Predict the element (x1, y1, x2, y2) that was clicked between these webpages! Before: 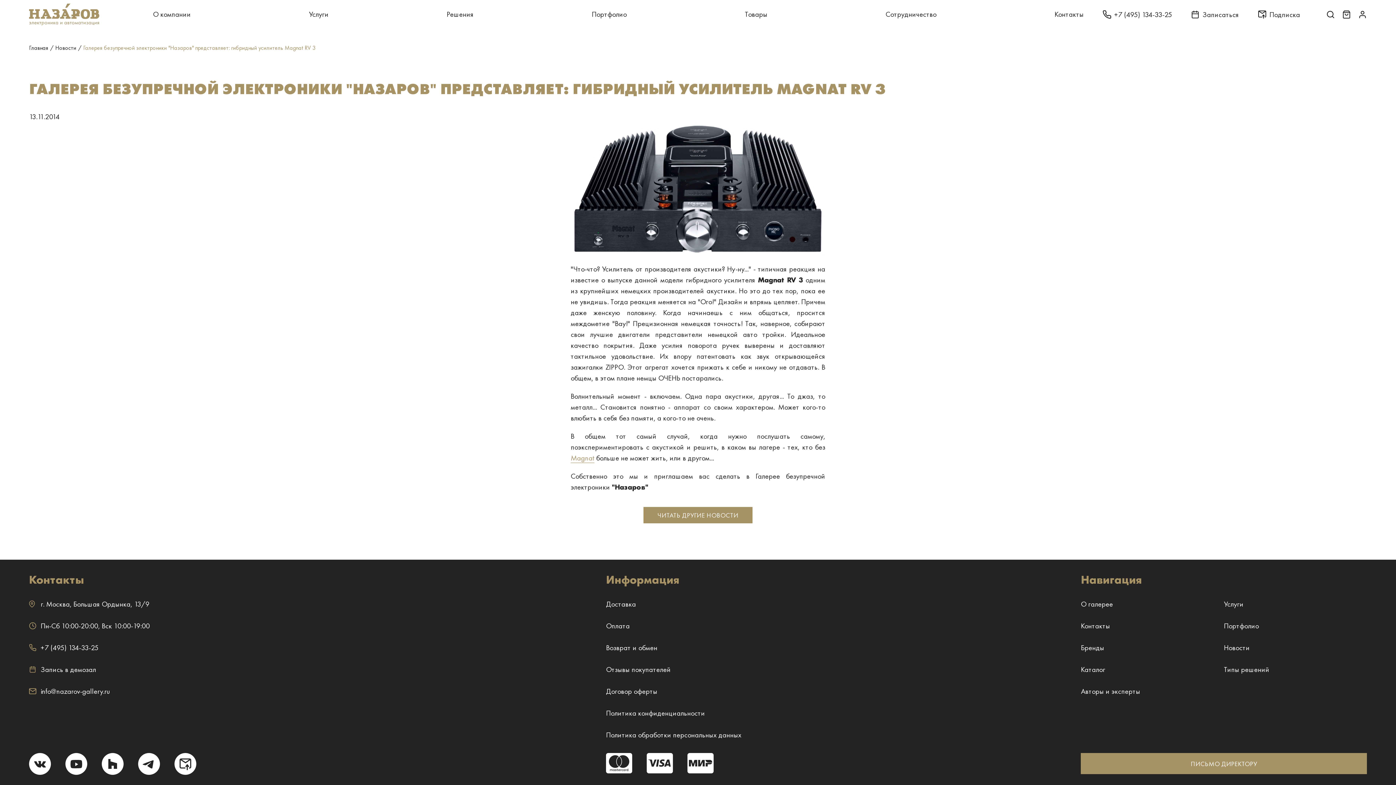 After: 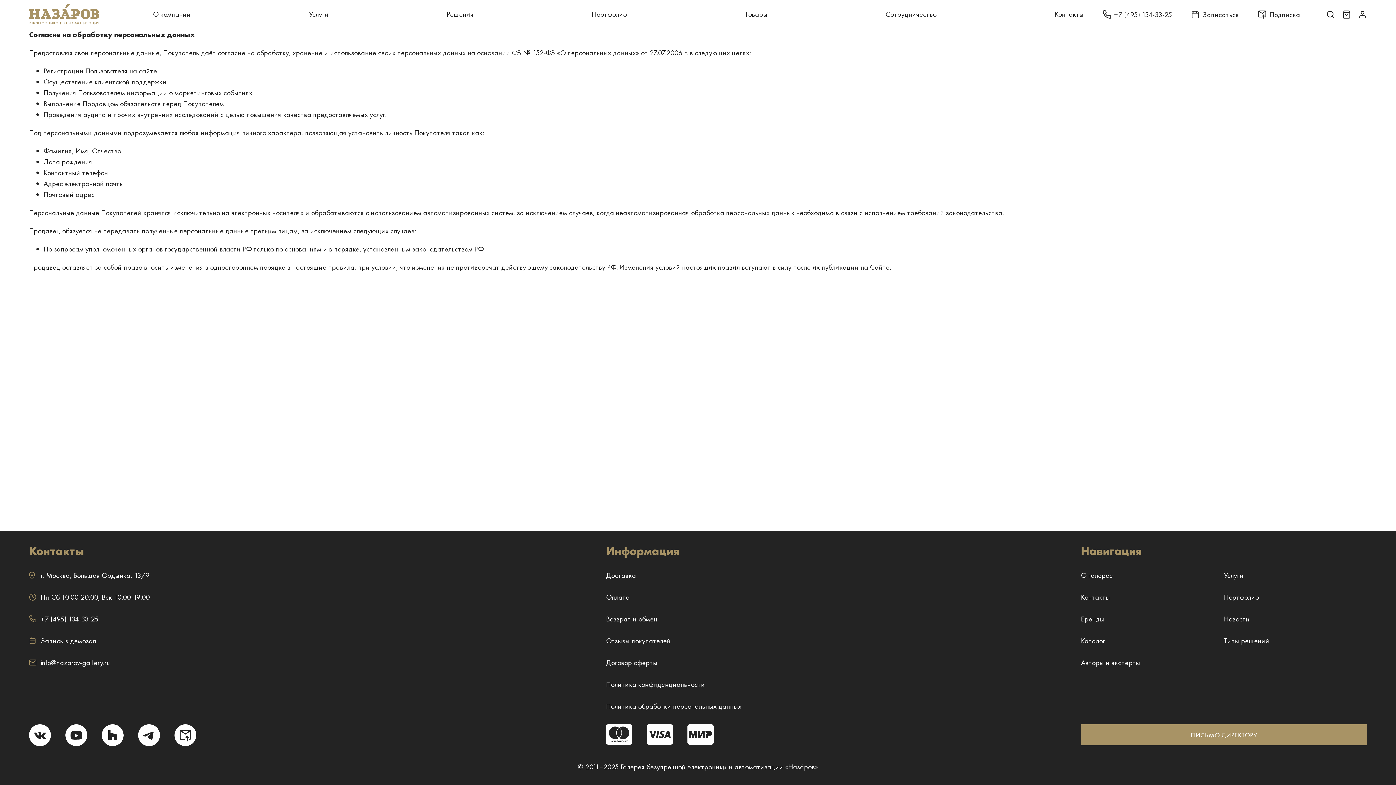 Action: label: Политика обработки персональных данных bbox: (606, 730, 741, 740)